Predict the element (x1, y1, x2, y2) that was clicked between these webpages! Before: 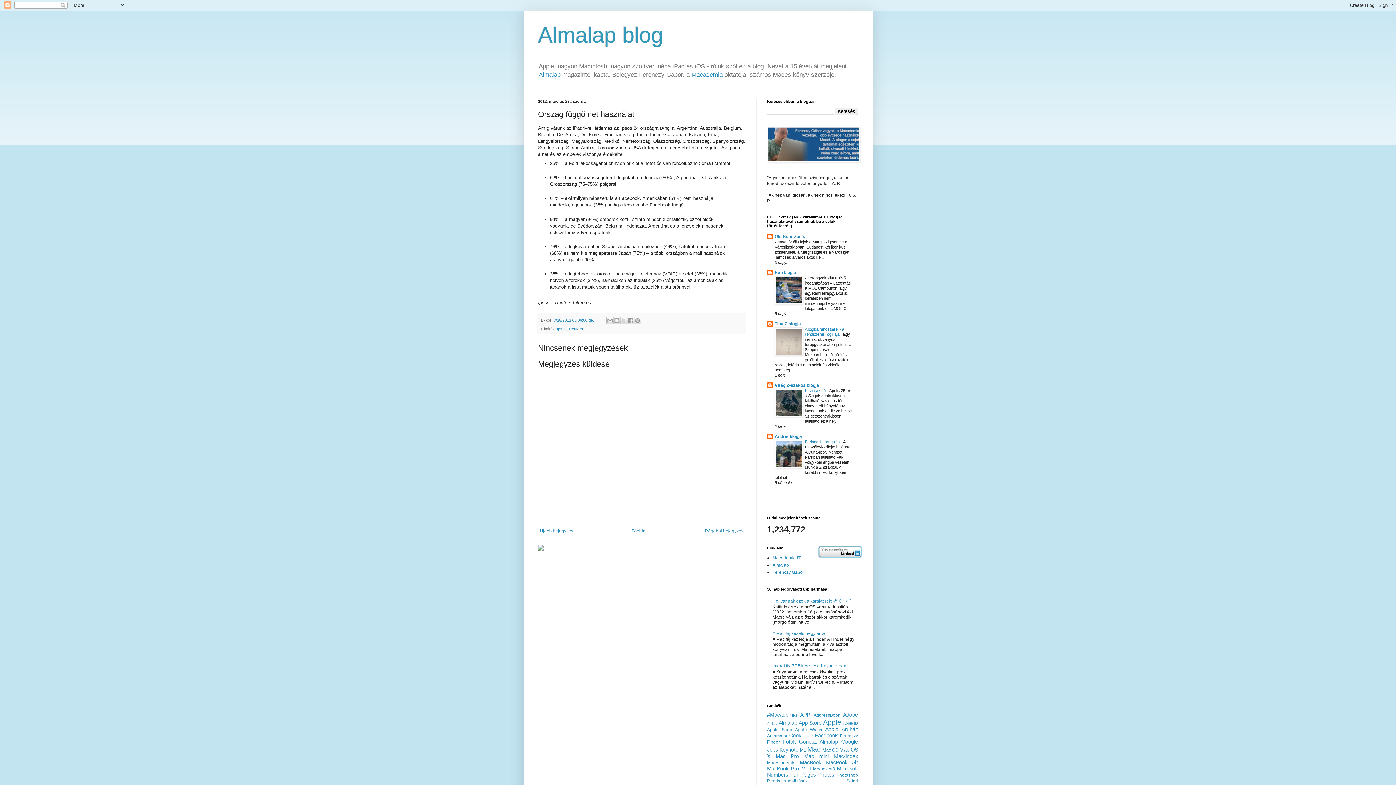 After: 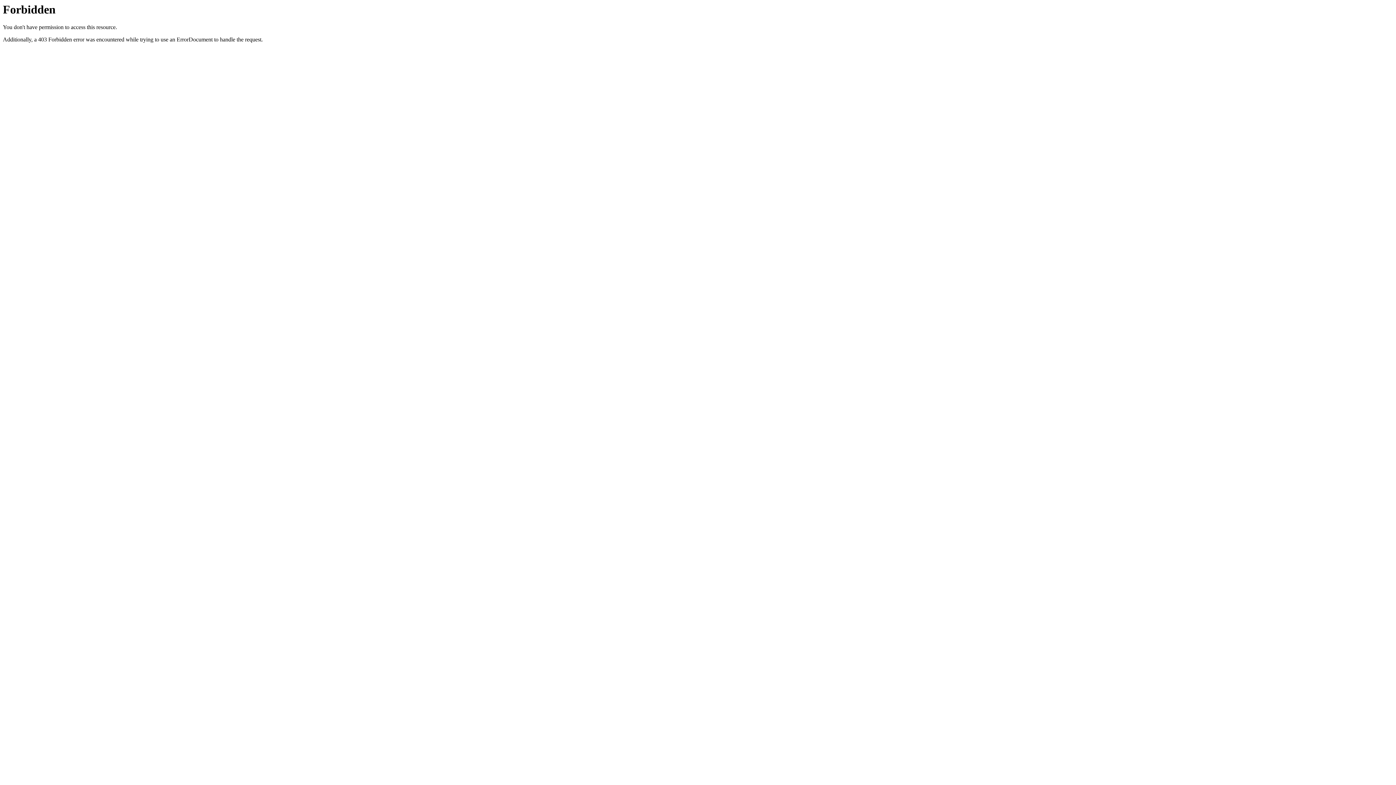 Action: bbox: (772, 563, 789, 568) label: Almalap